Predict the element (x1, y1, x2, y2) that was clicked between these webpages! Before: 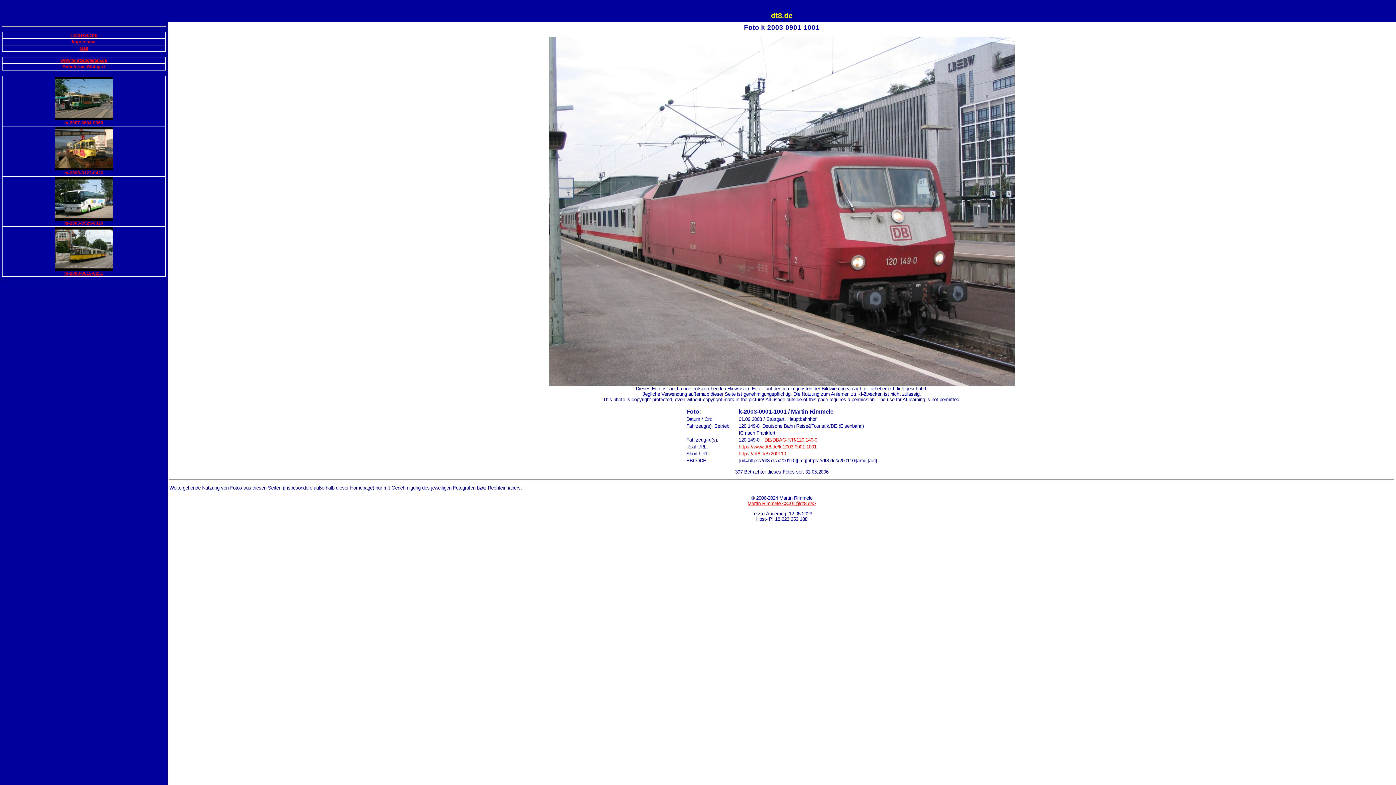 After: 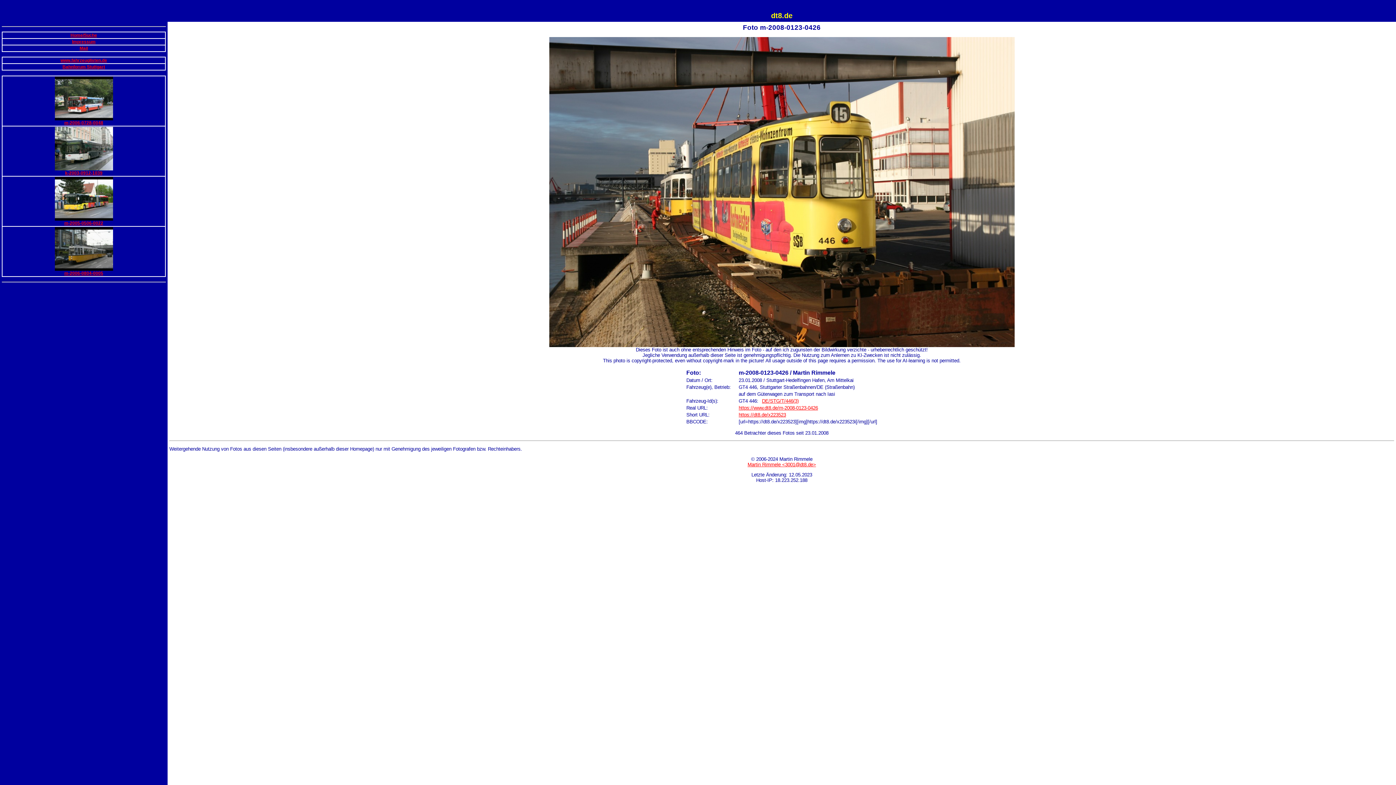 Action: bbox: (54, 166, 112, 171)